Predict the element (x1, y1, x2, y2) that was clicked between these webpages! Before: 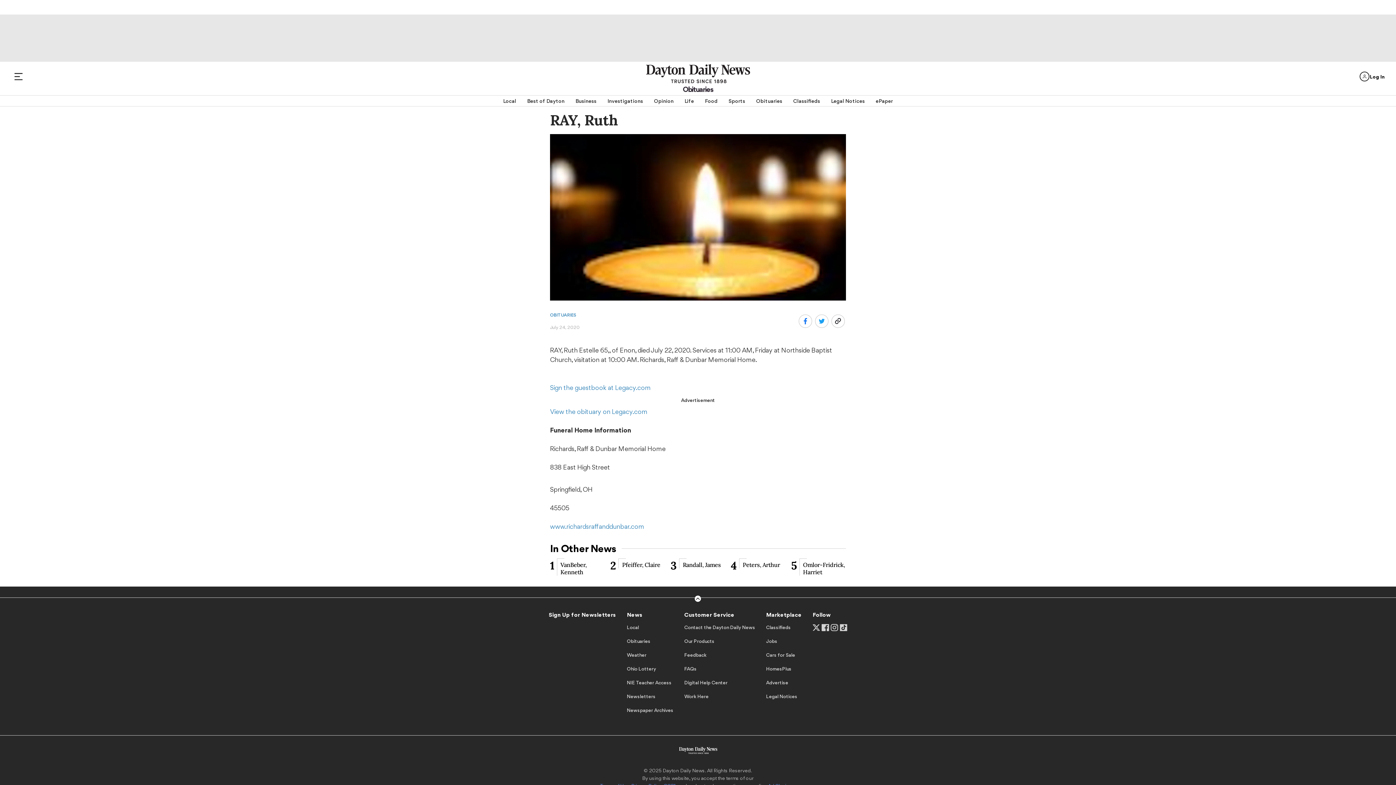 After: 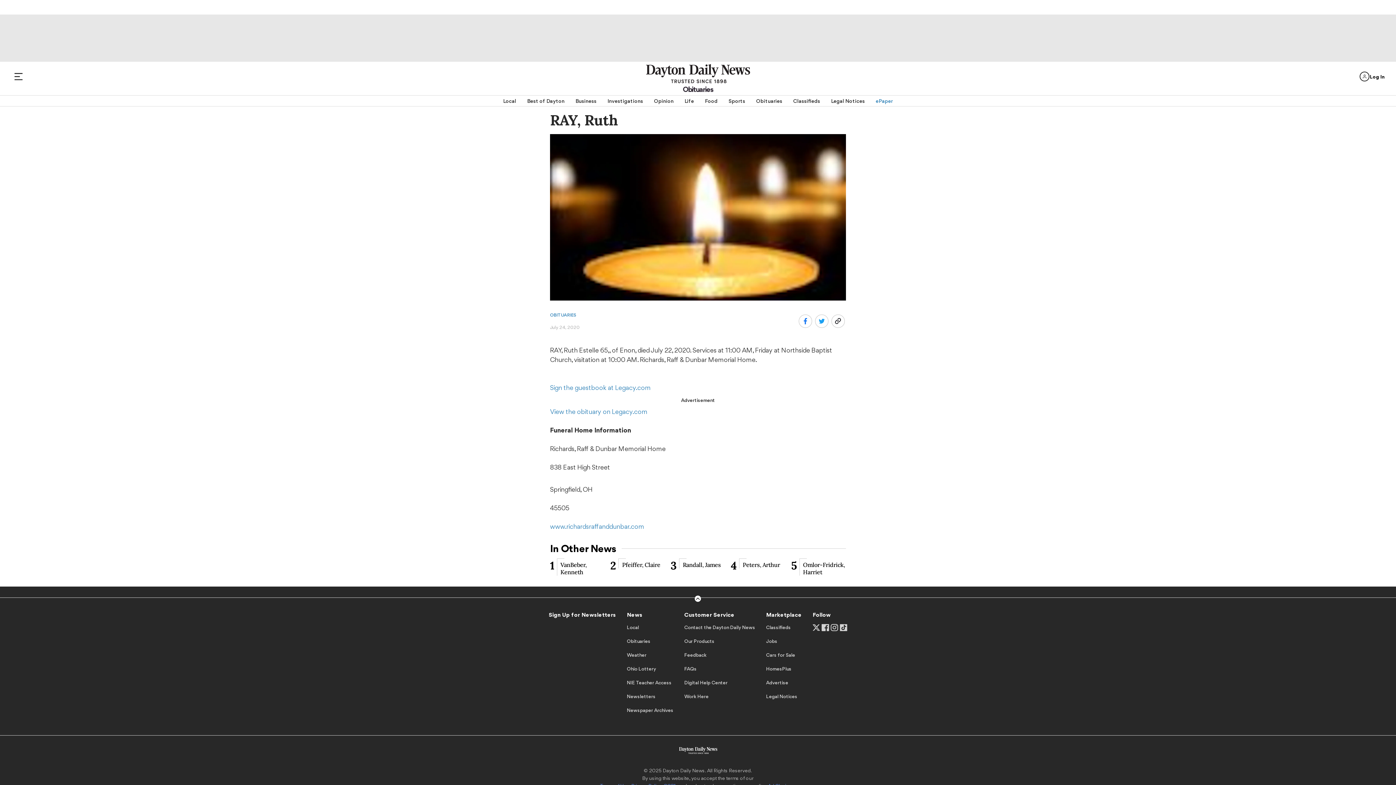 Action: bbox: (876, 95, 893, 106) label: ePaper